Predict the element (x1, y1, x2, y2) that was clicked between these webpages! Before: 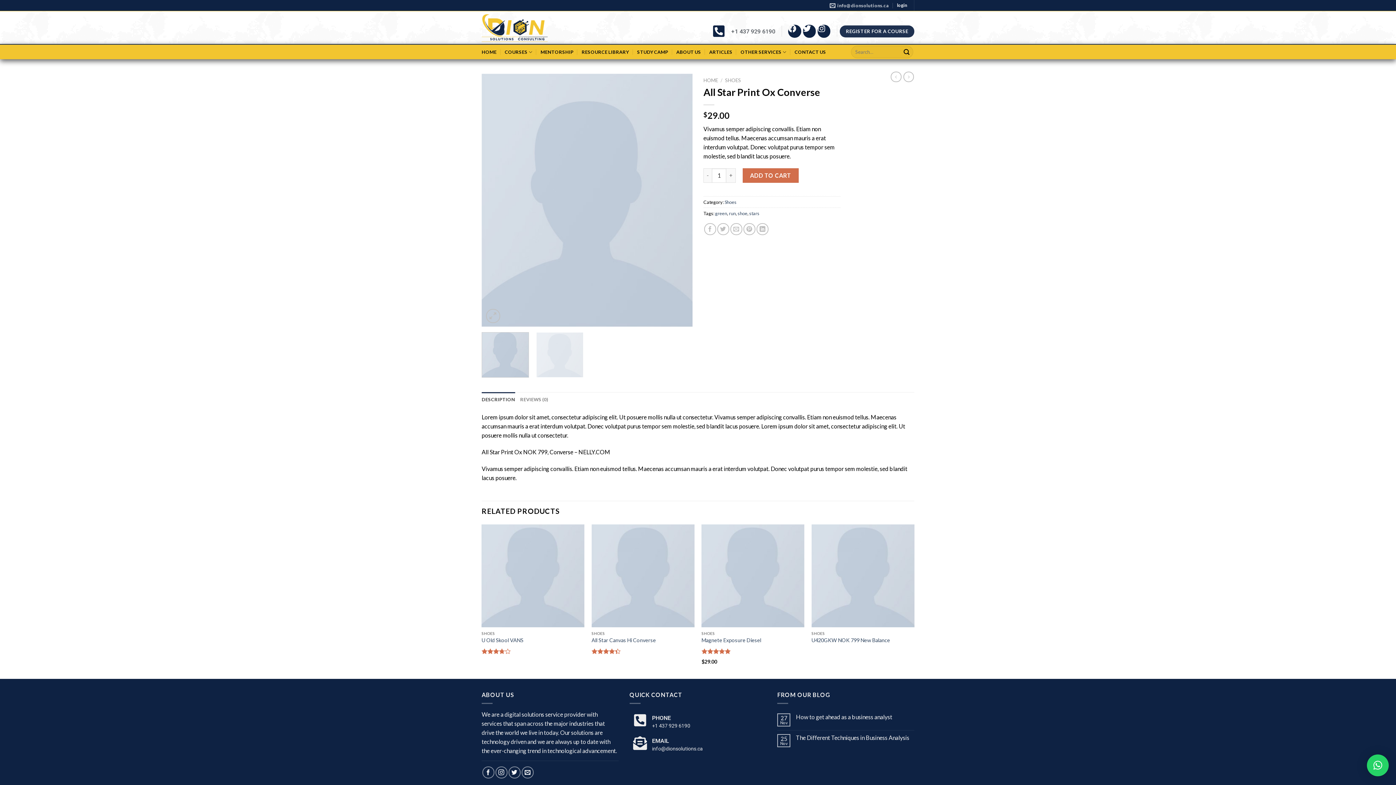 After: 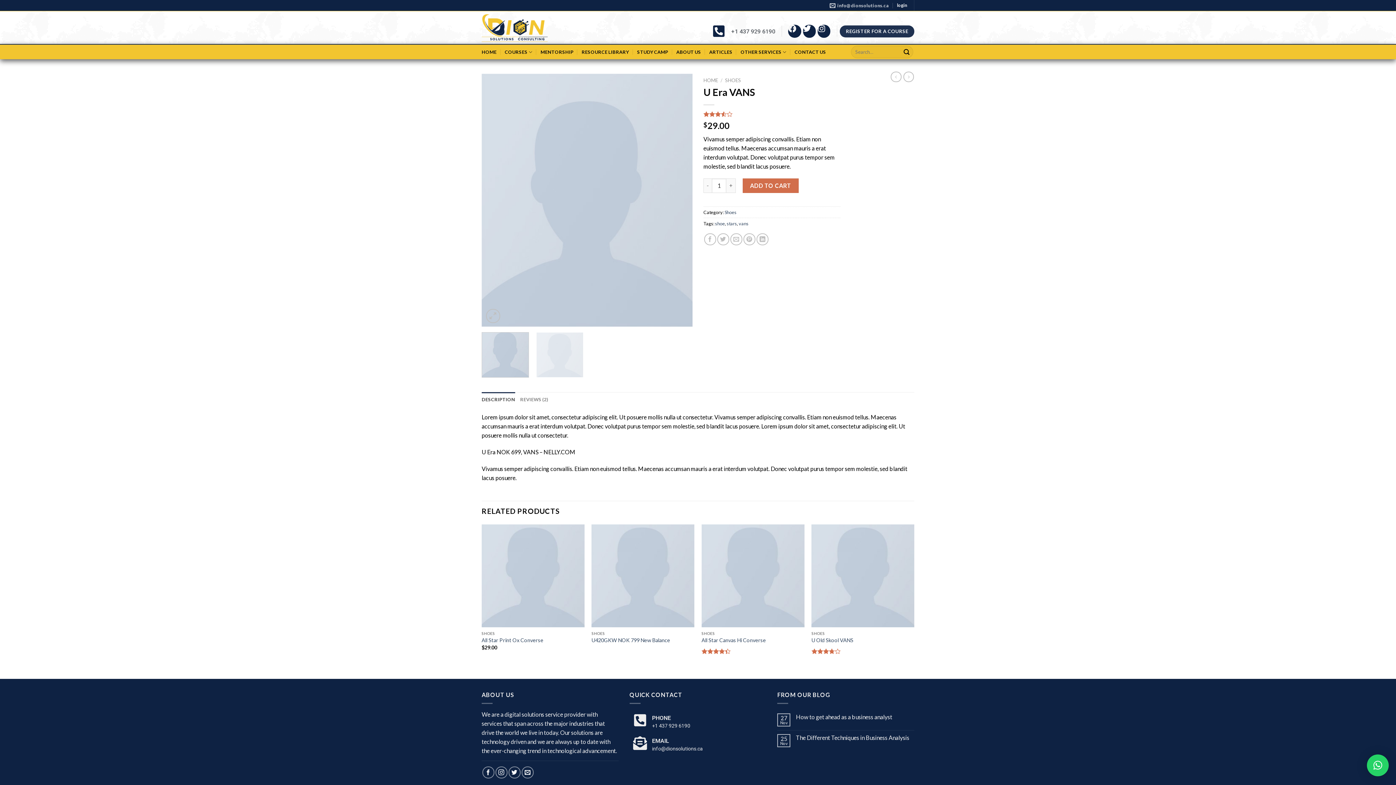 Action: bbox: (891, 71, 901, 82)